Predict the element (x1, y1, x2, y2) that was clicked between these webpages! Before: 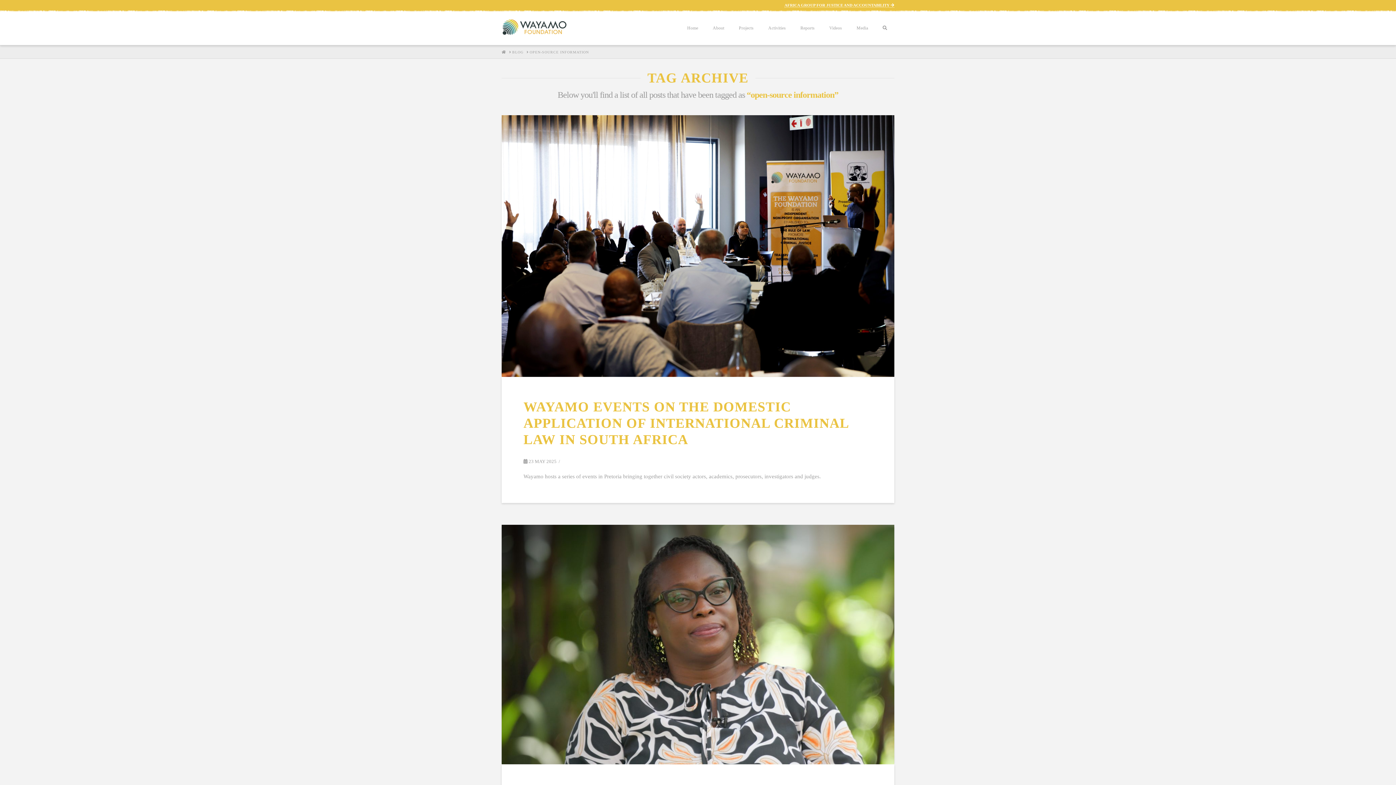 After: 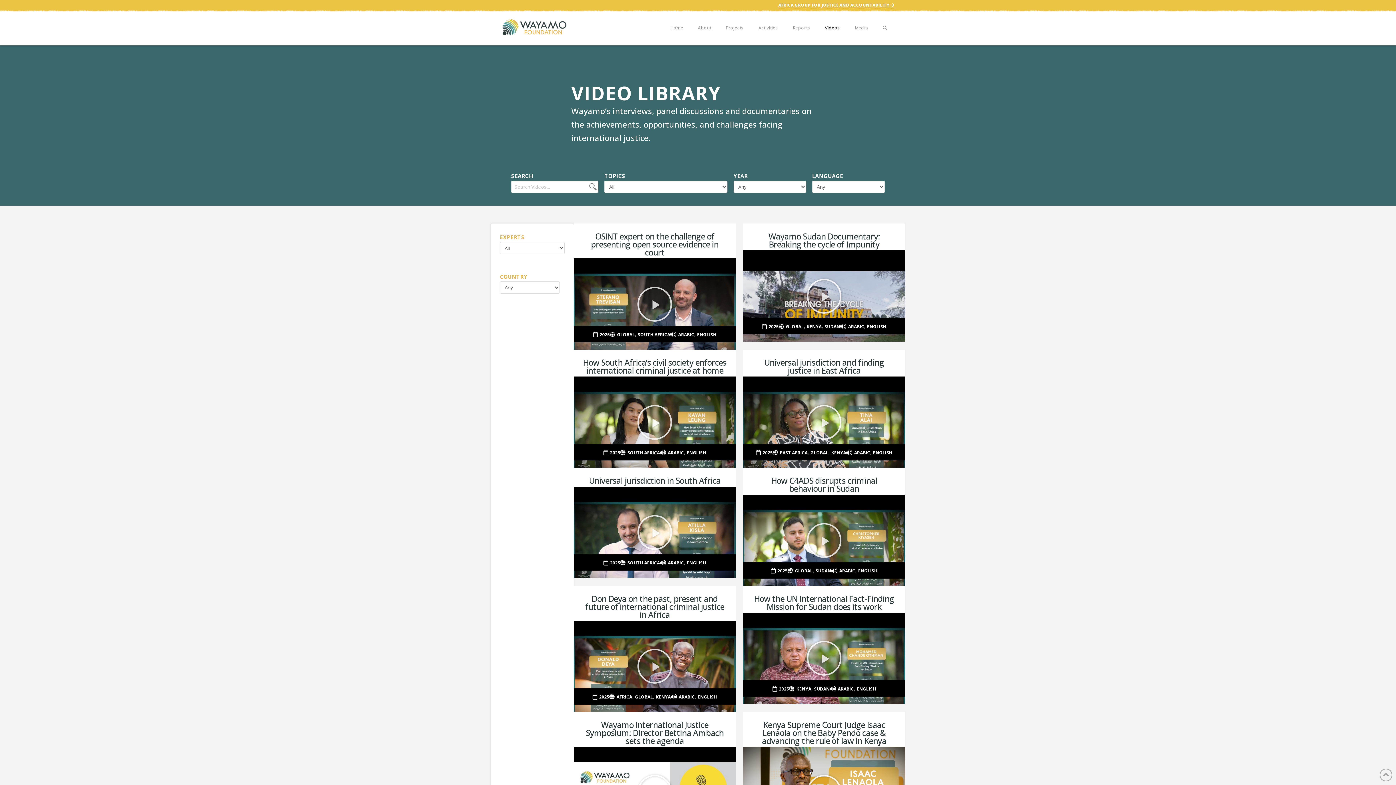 Action: bbox: (822, 12, 849, 45) label: Videos